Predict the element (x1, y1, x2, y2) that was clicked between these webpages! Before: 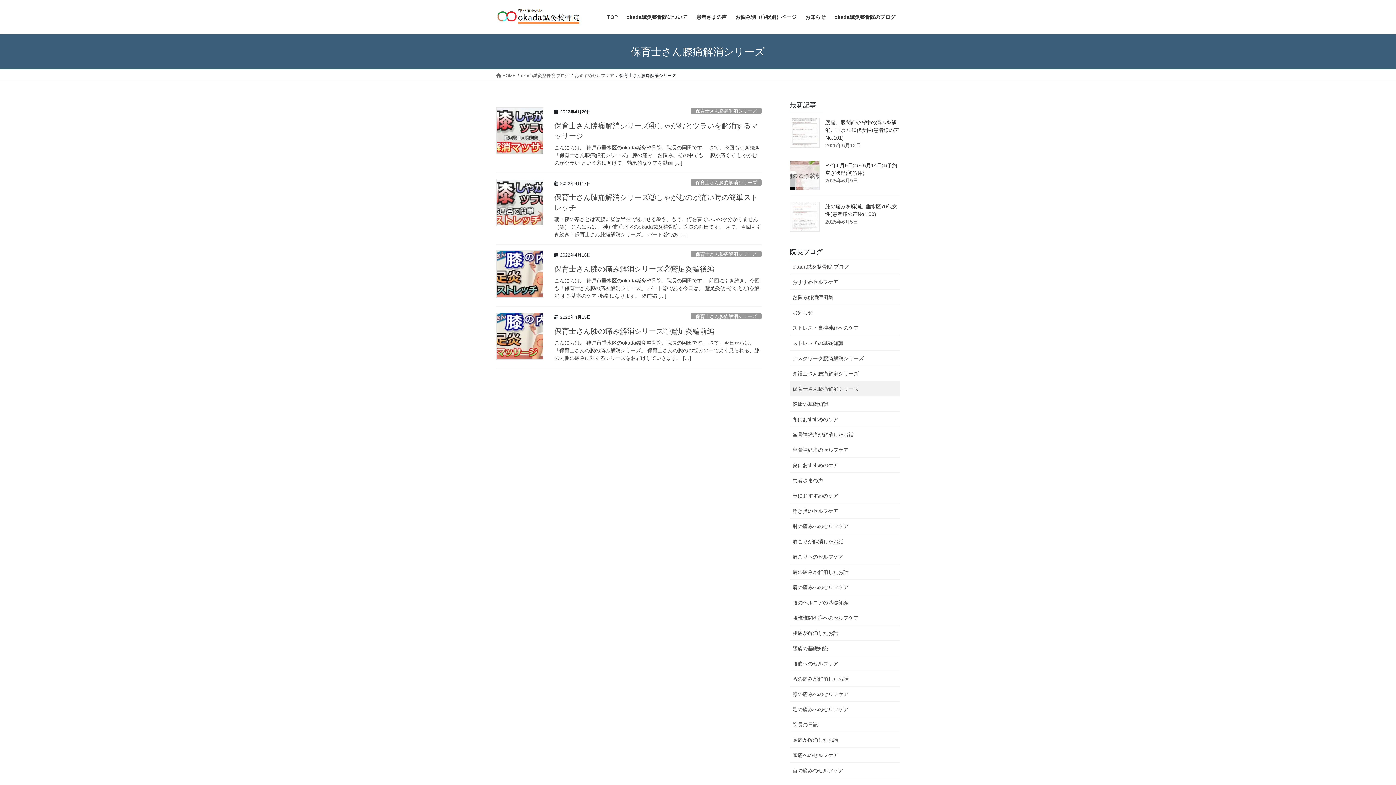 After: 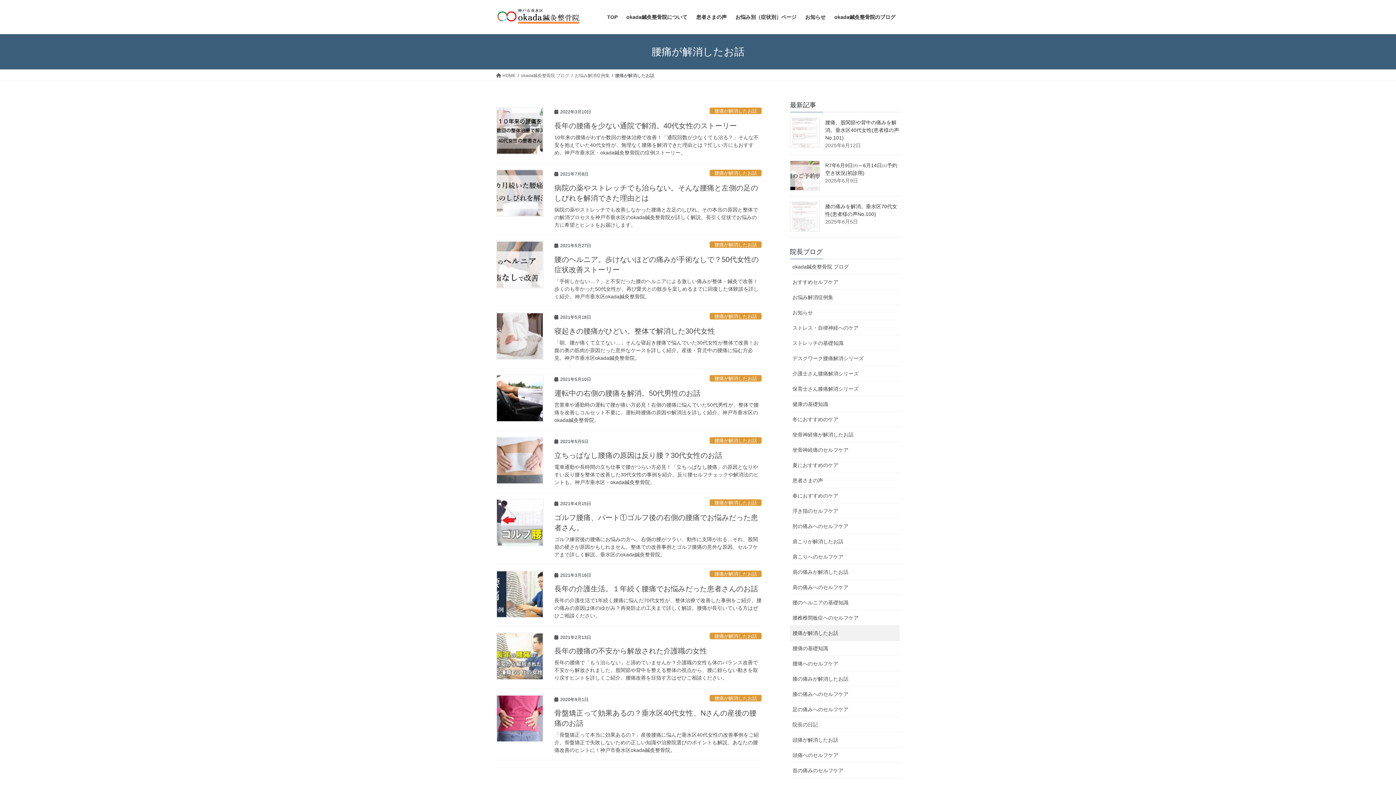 Action: bbox: (790, 625, 900, 641) label: 腰痛が解消したお話